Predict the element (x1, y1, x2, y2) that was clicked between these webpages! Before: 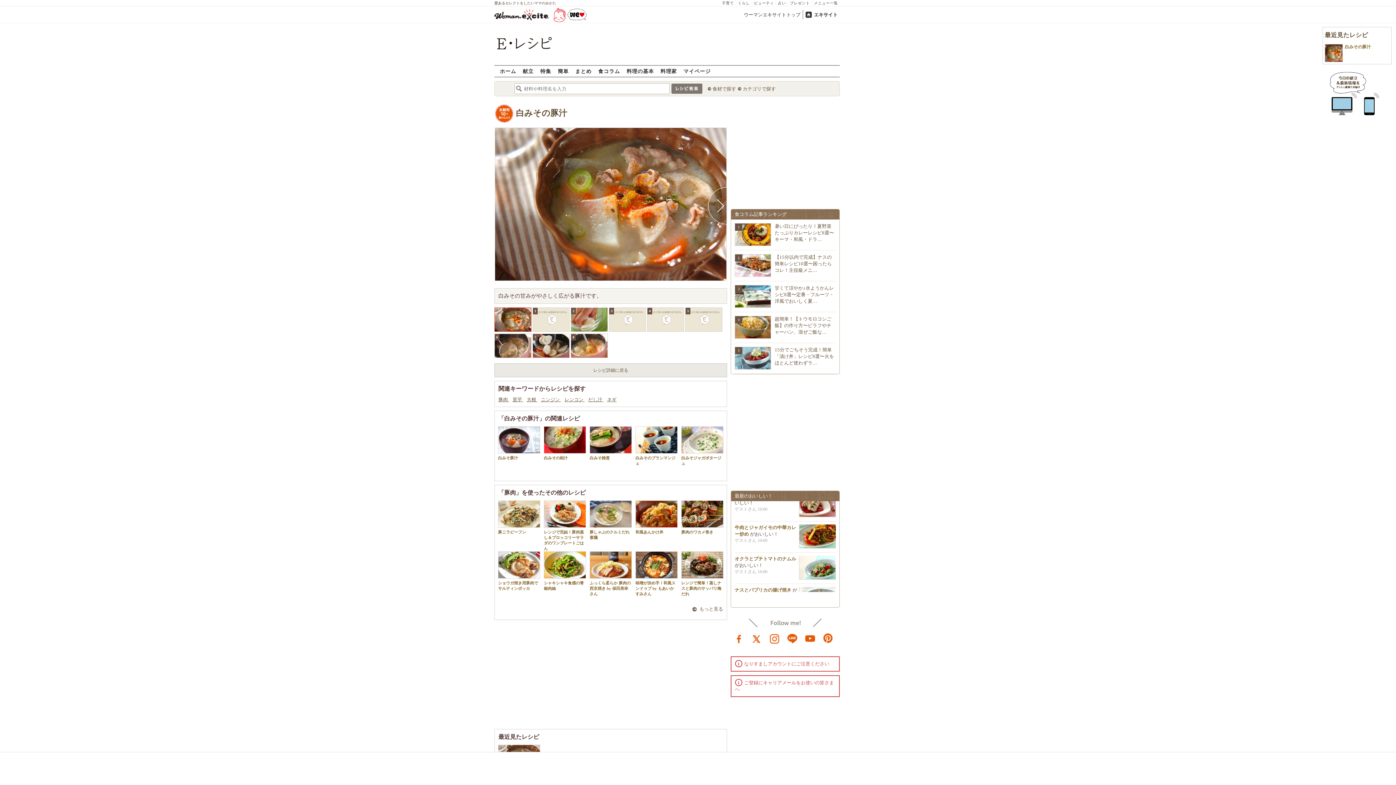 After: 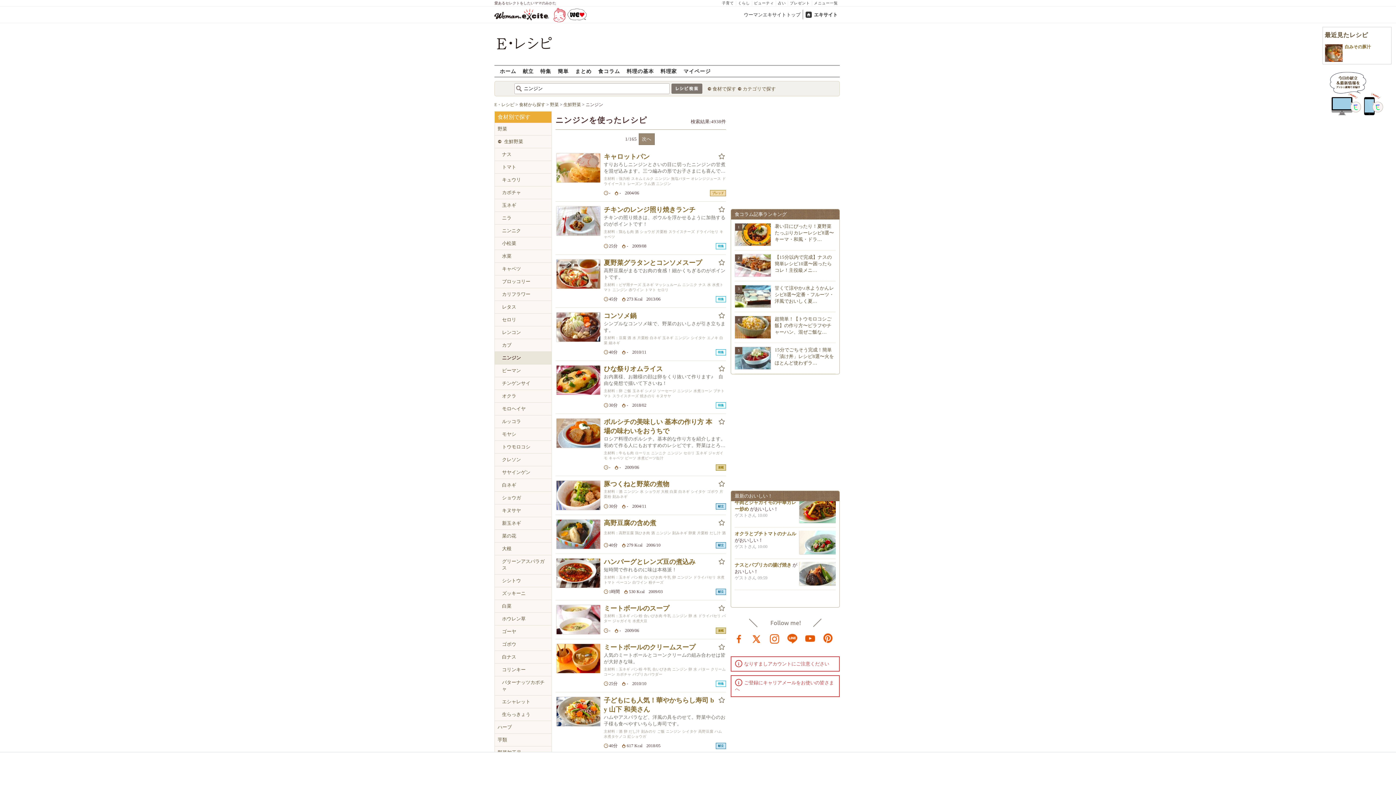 Action: label: ニンジン  bbox: (541, 397, 561, 402)